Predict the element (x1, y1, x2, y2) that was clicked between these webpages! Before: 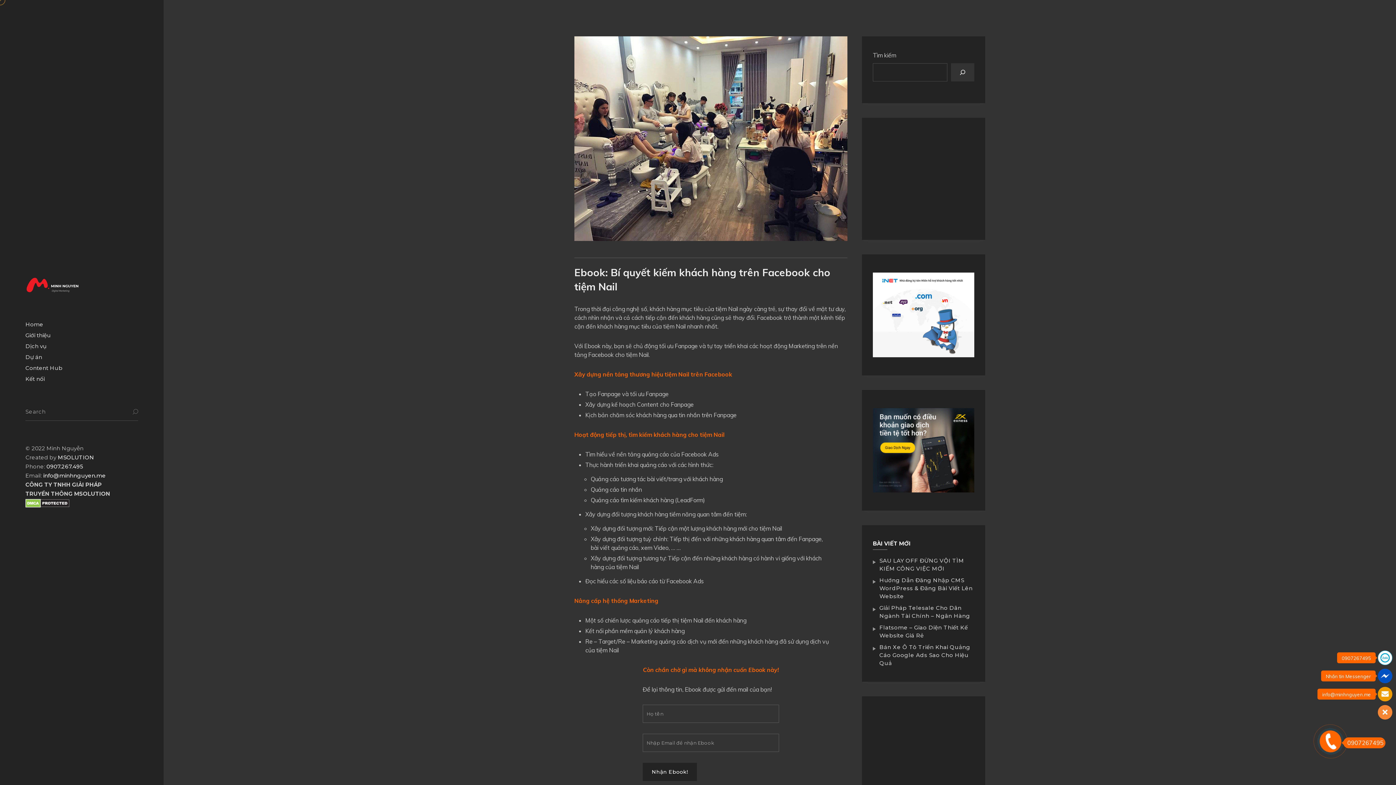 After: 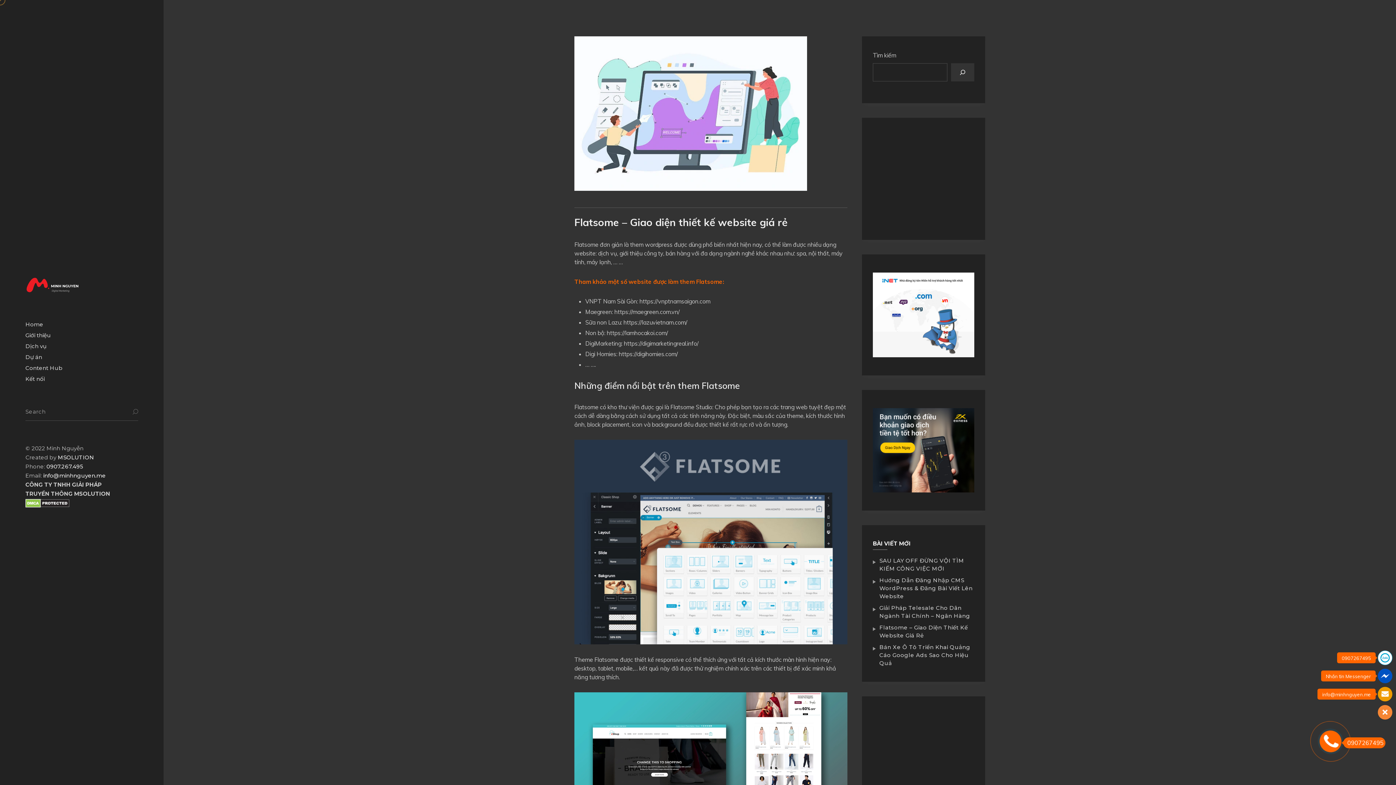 Action: label: Flatsome – Giao Diện Thiết Kế Website Giá Rẻ bbox: (879, 624, 974, 640)